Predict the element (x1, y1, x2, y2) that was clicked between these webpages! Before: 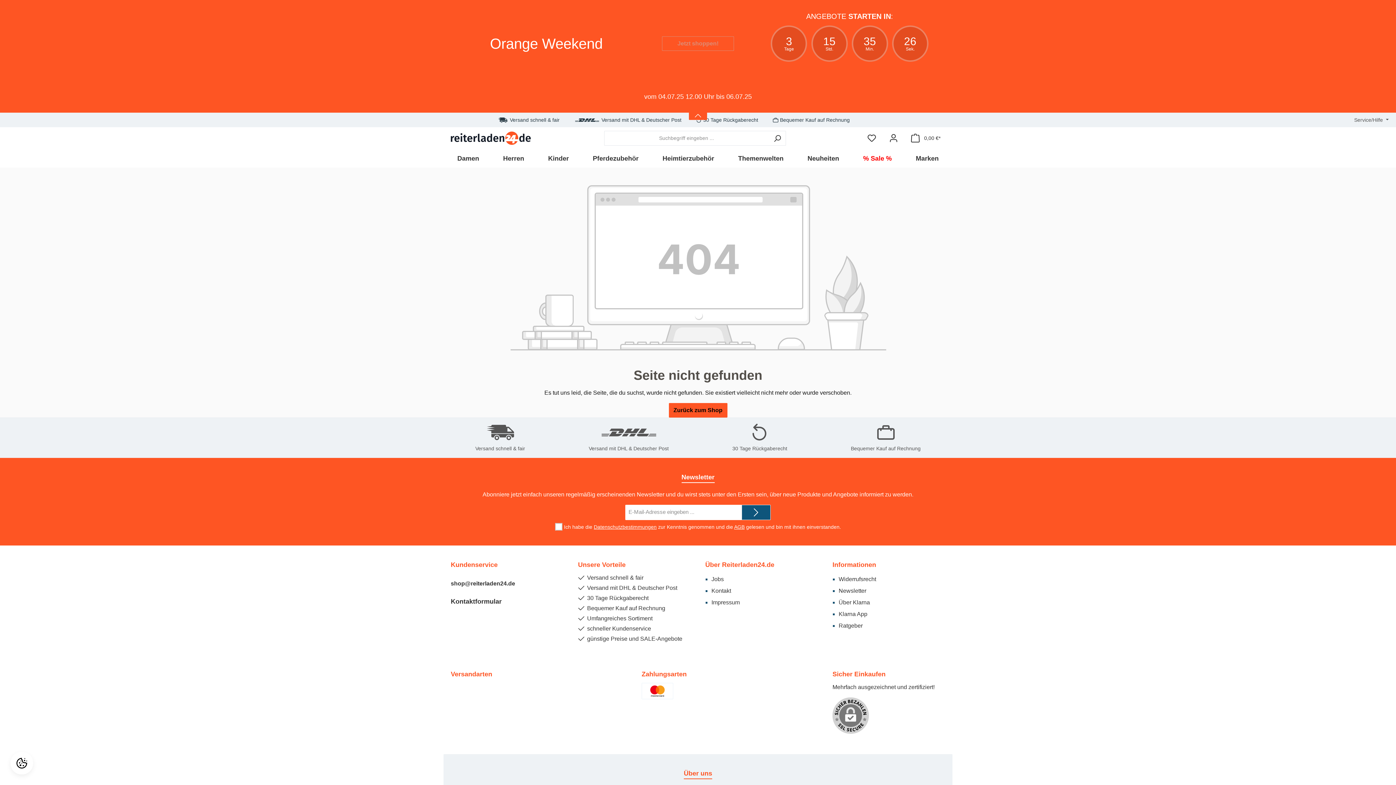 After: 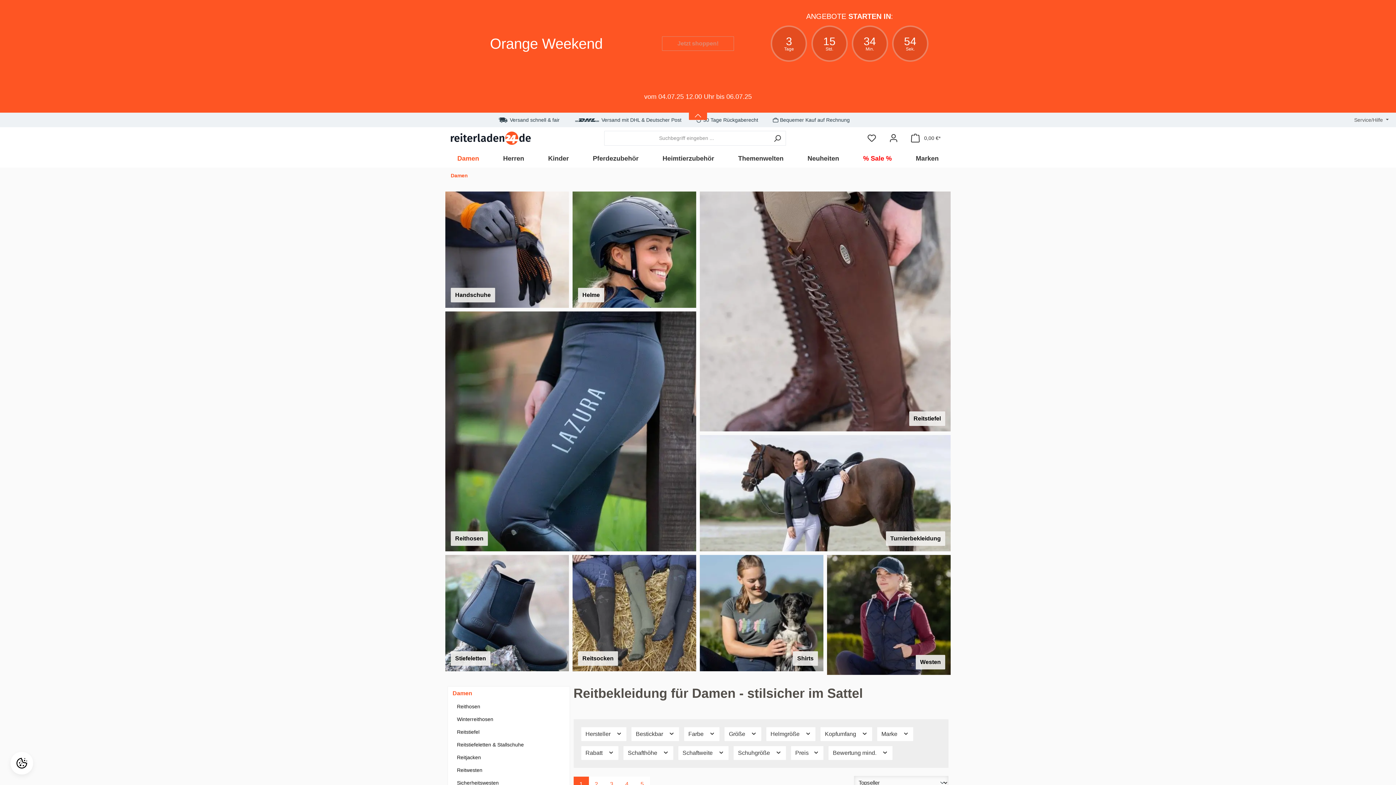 Action: label: Damen bbox: (445, 149, 491, 167)